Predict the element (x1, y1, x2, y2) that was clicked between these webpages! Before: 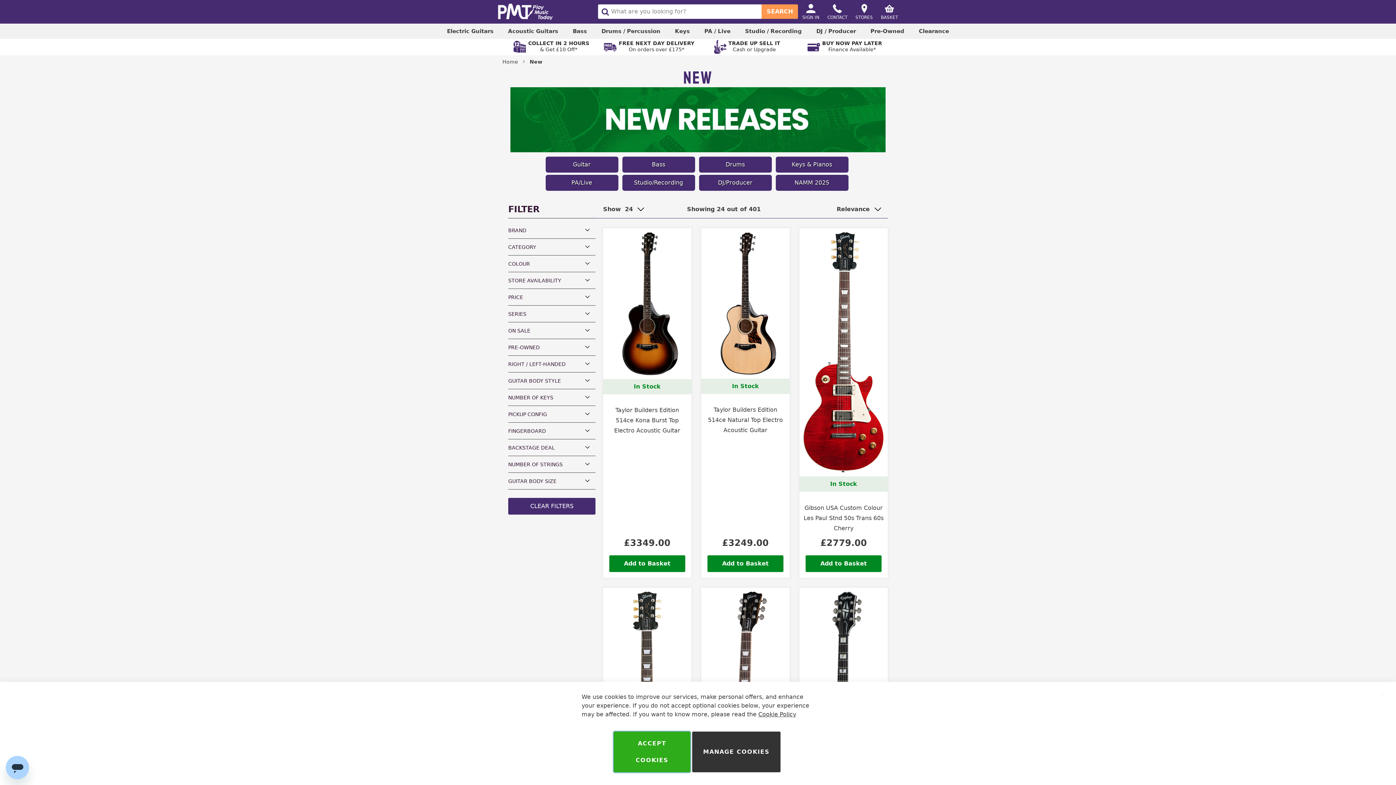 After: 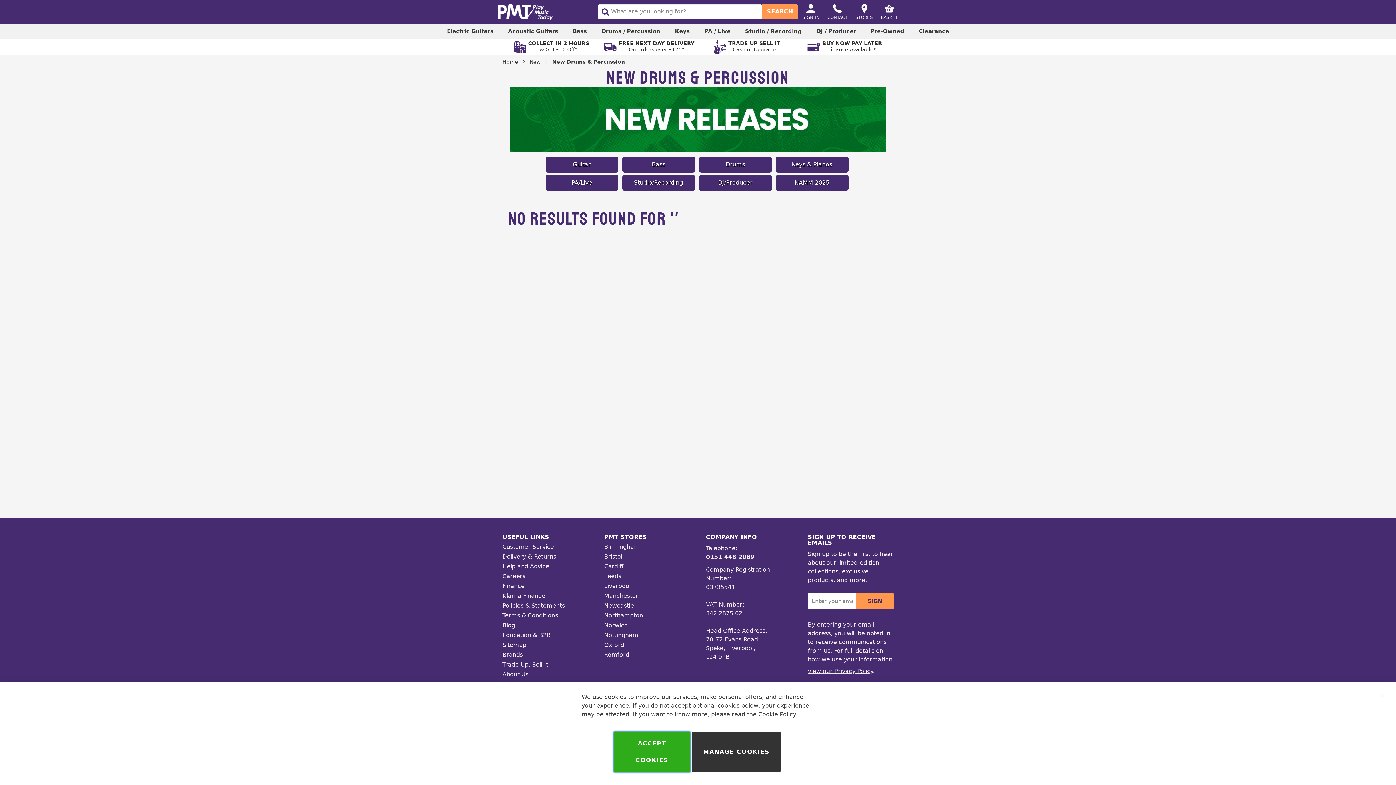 Action: bbox: (699, 156, 771, 172) label: Drums